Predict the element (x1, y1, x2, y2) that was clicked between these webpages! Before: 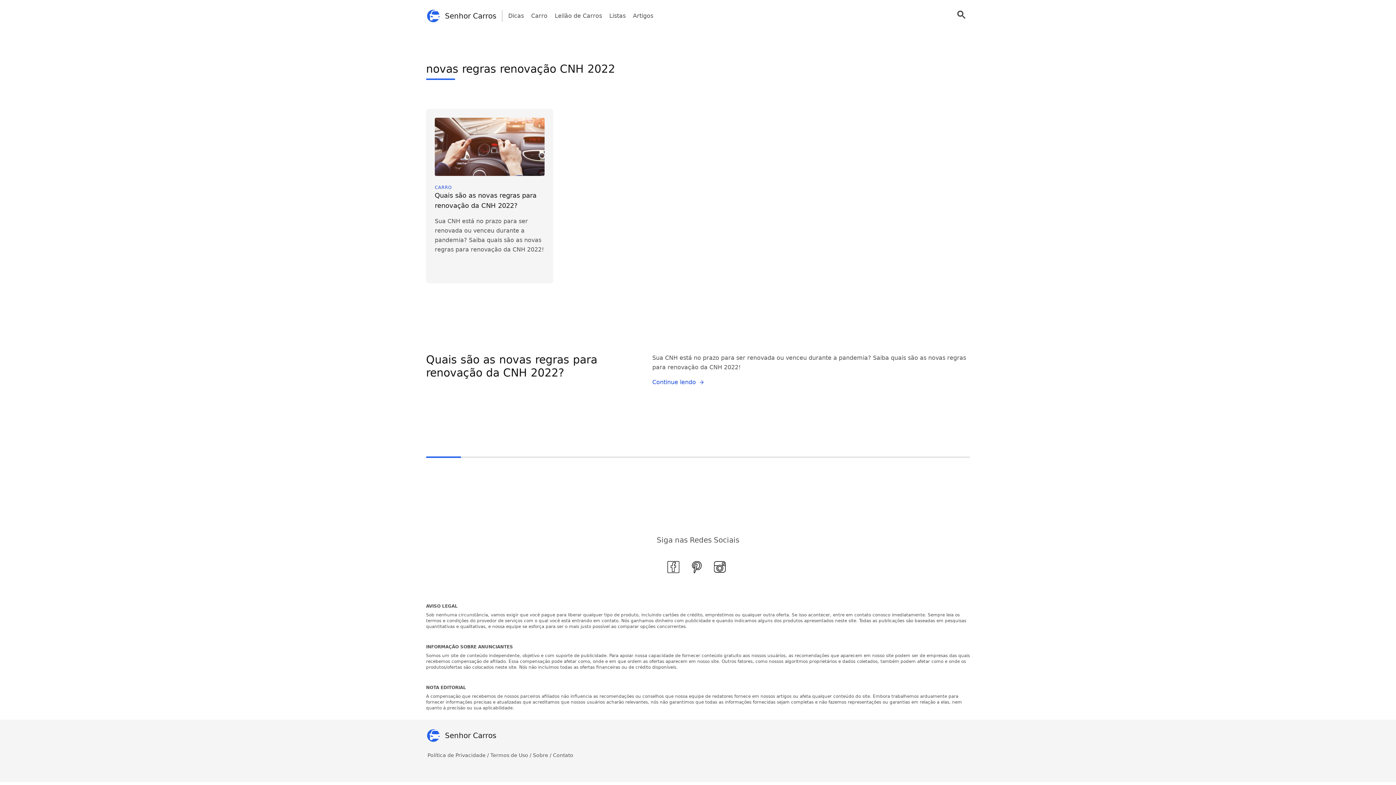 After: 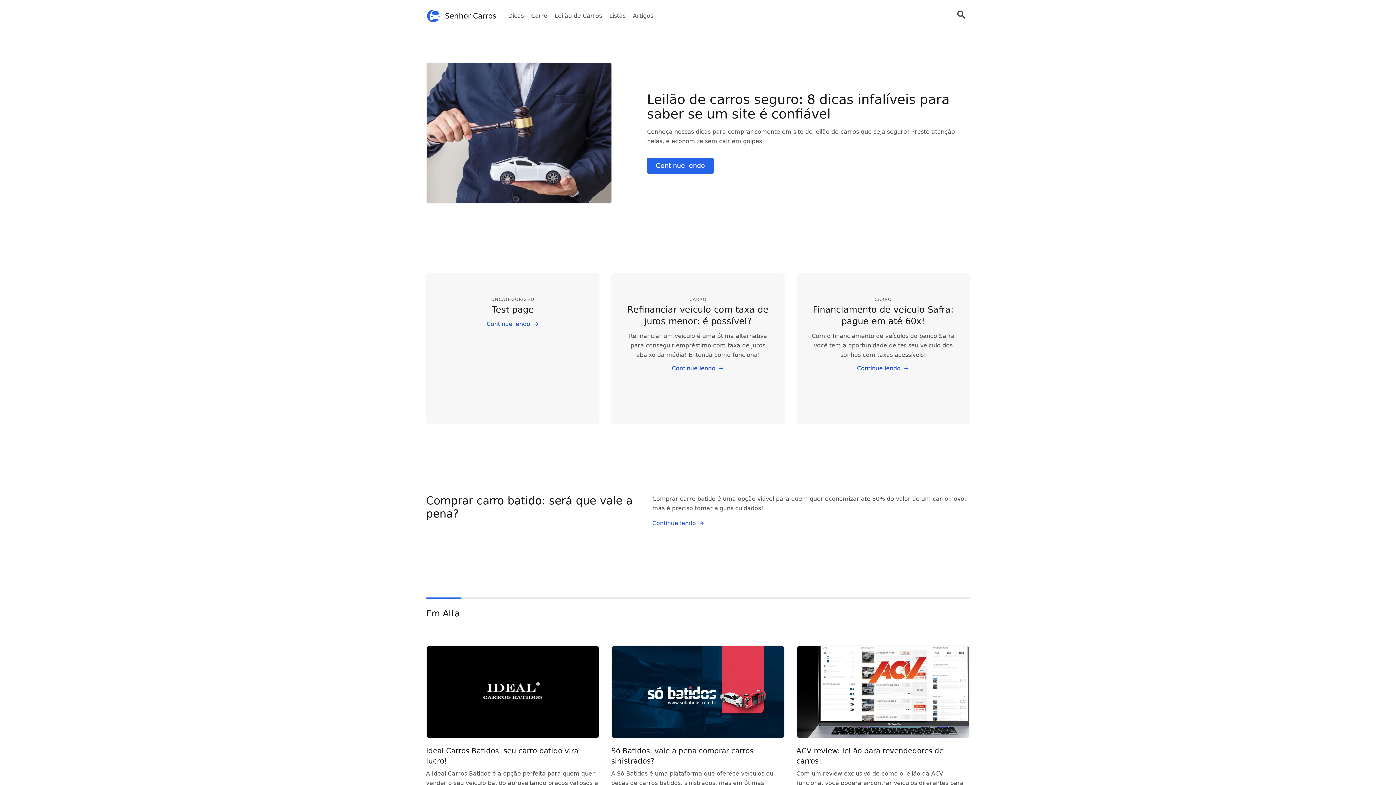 Action: bbox: (426, 728, 788, 743) label: Senhor Carros